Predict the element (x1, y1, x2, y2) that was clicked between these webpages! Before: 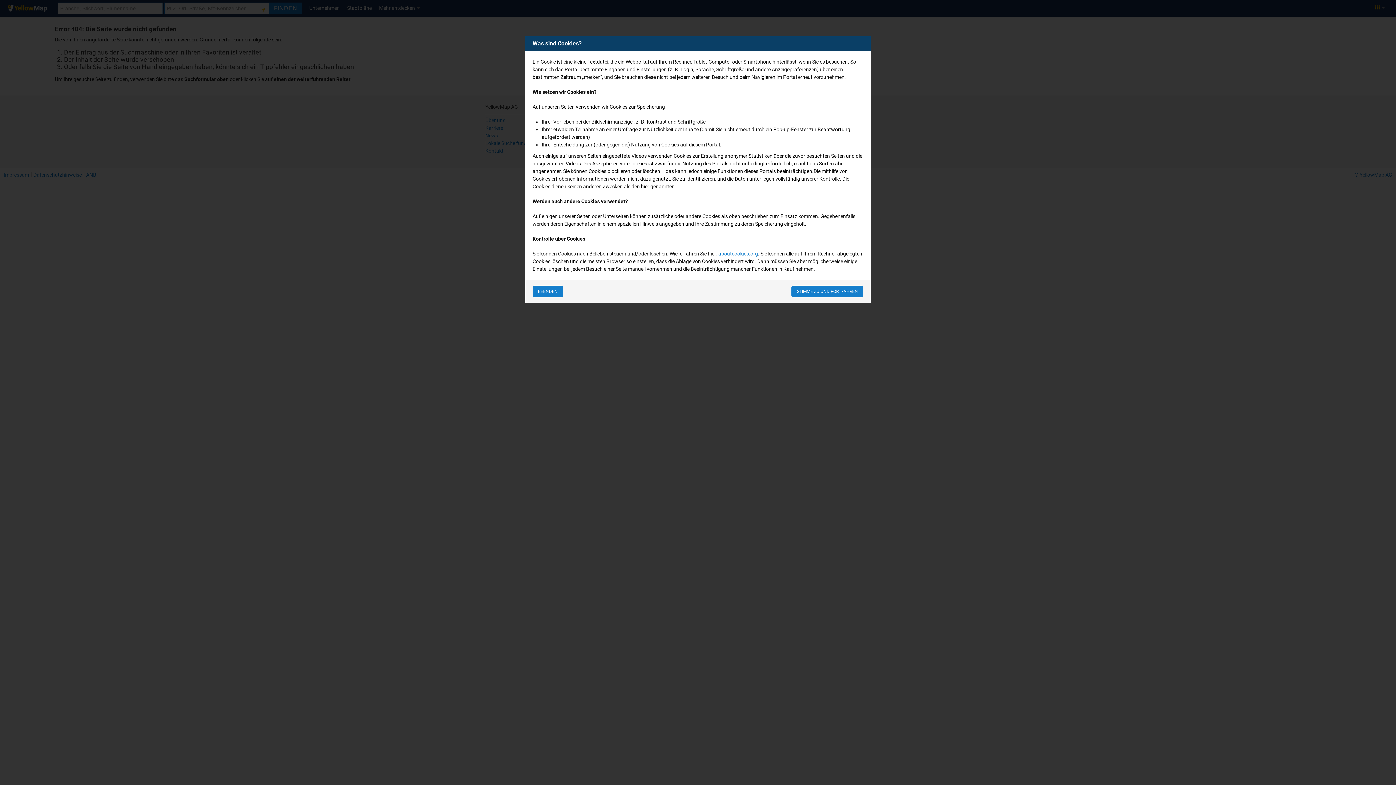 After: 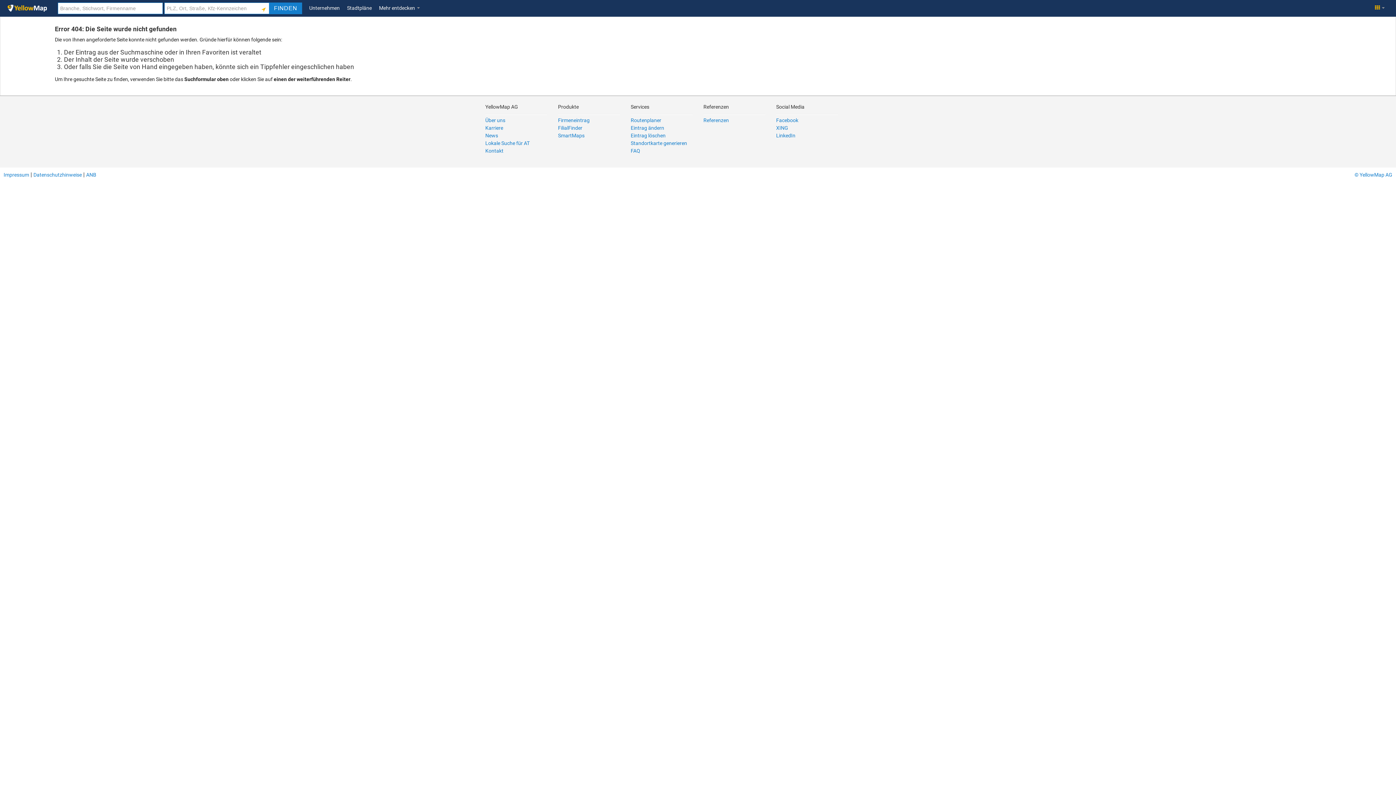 Action: label: STIMME ZU UND FORTFAHREN bbox: (791, 285, 863, 297)